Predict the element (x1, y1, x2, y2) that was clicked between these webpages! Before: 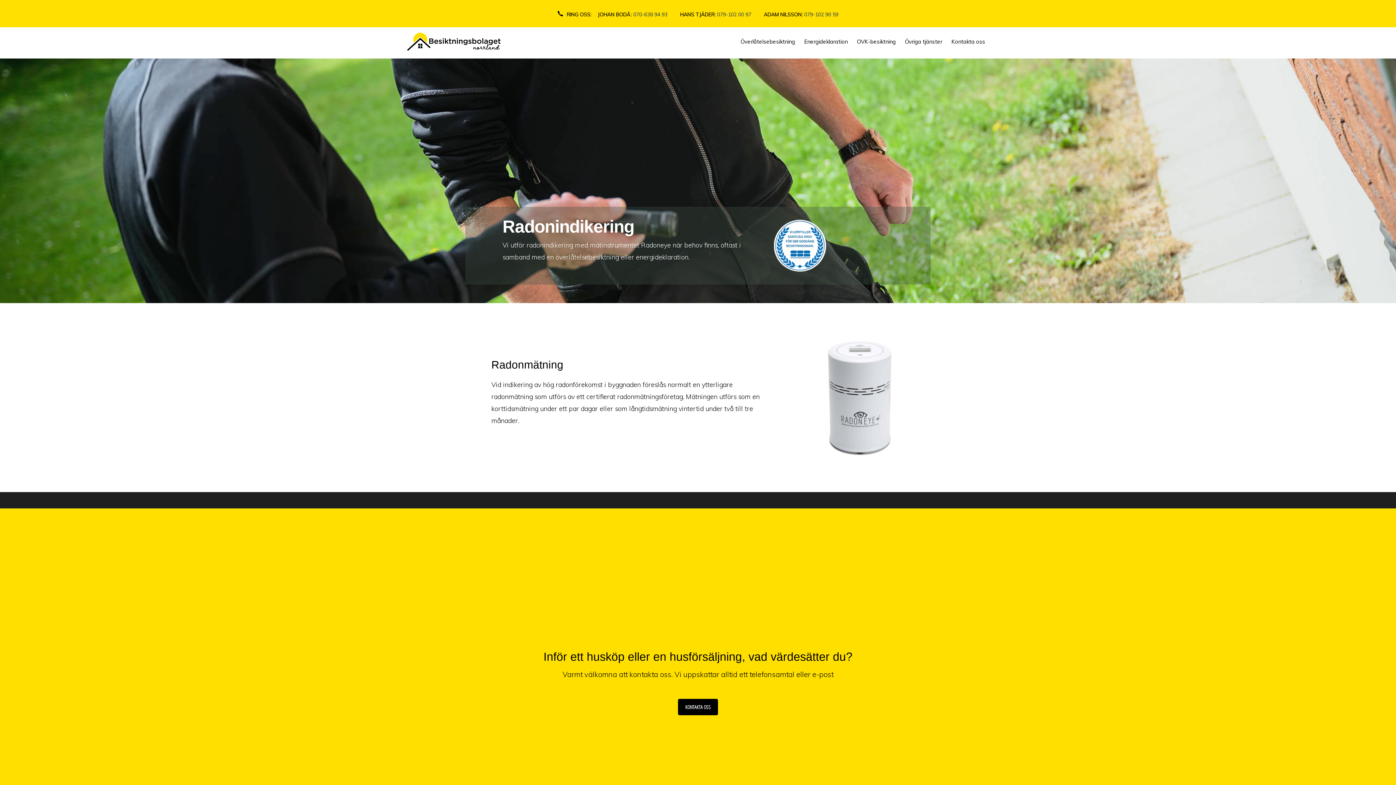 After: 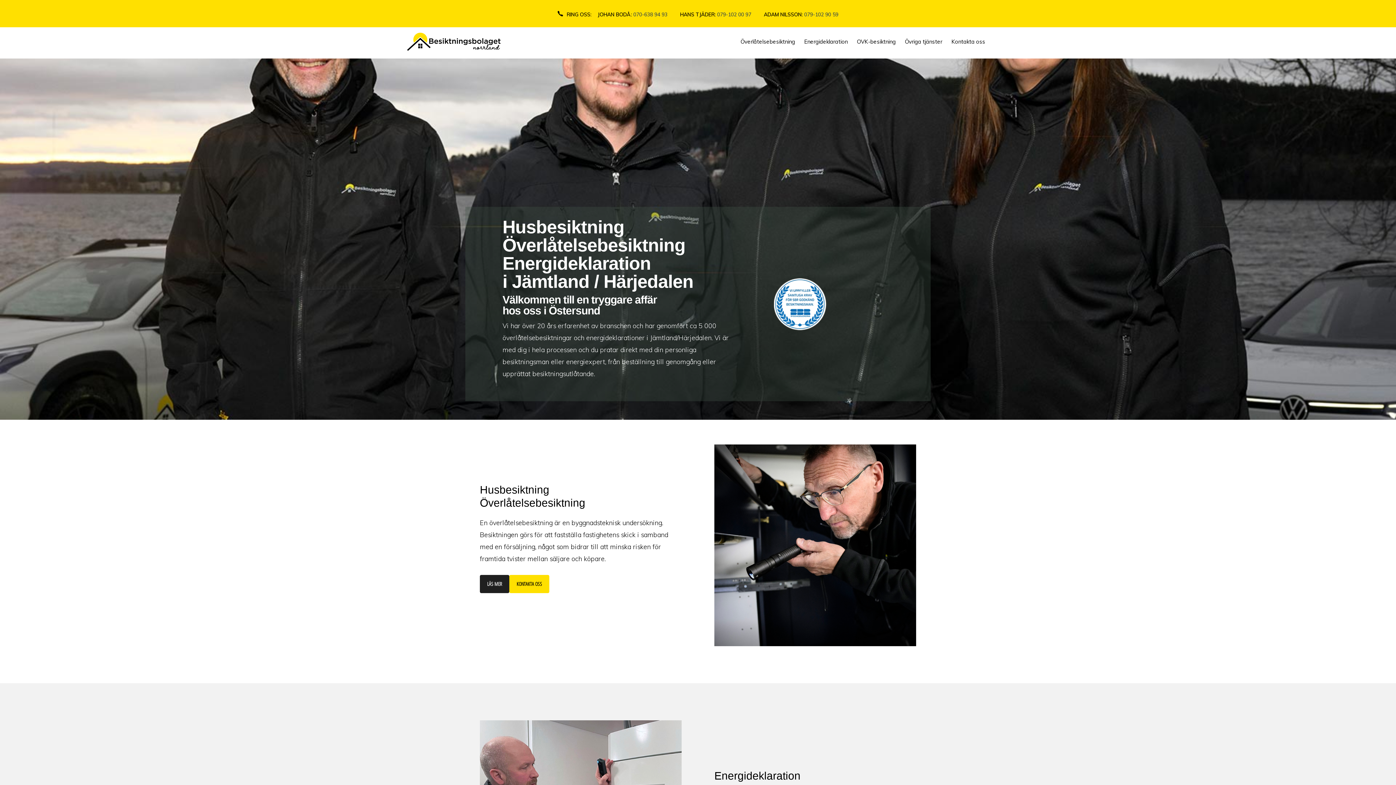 Action: bbox: (407, 44, 500, 52)